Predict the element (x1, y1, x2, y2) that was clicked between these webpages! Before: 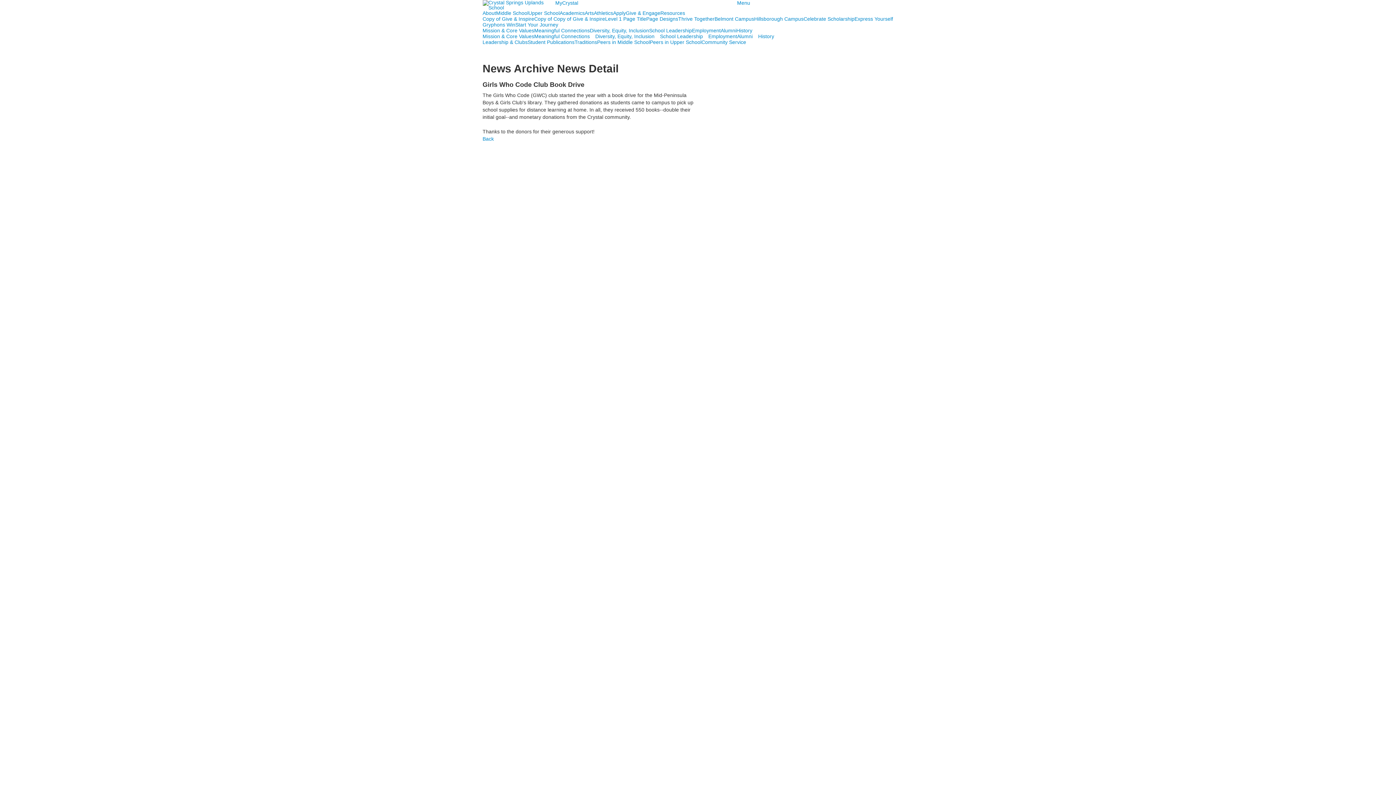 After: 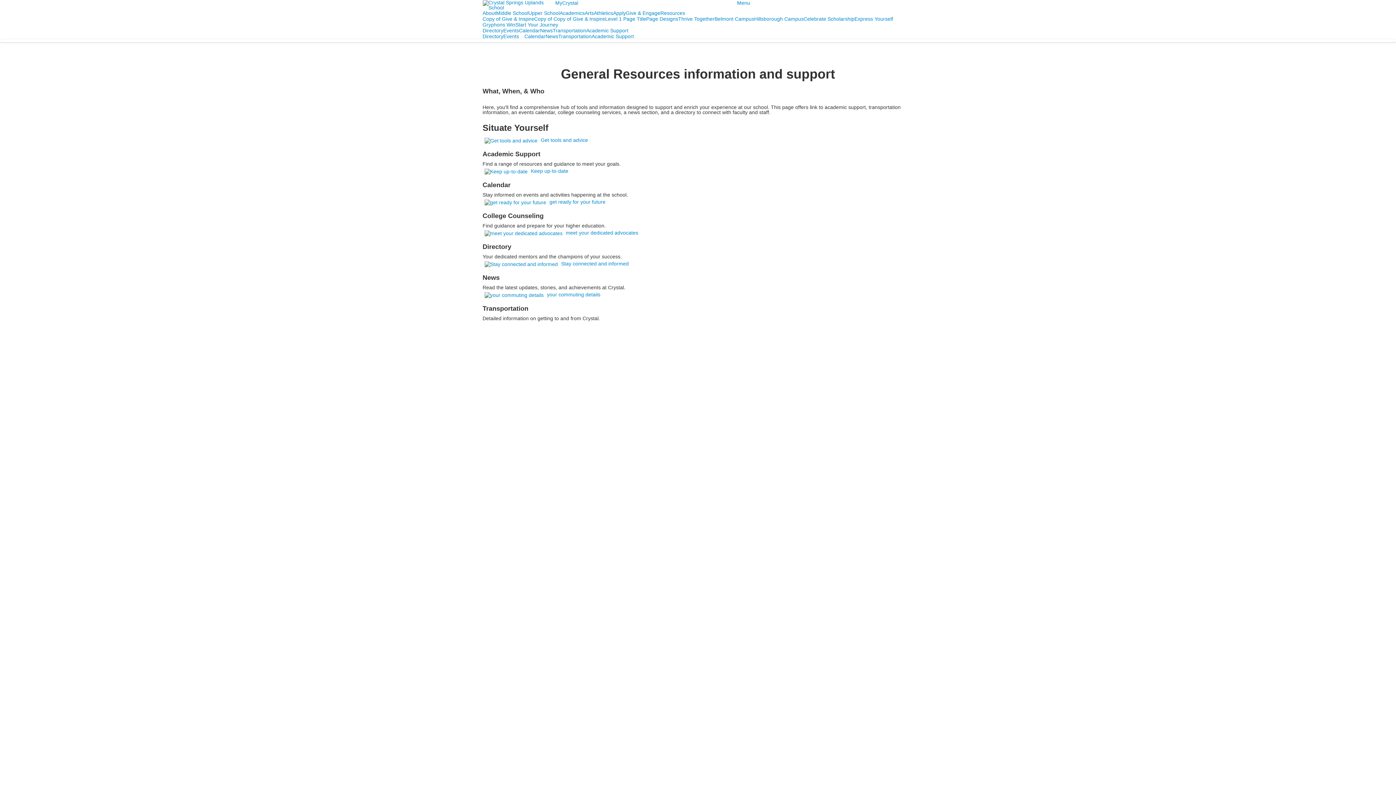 Action: label: Resources bbox: (660, 10, 685, 16)